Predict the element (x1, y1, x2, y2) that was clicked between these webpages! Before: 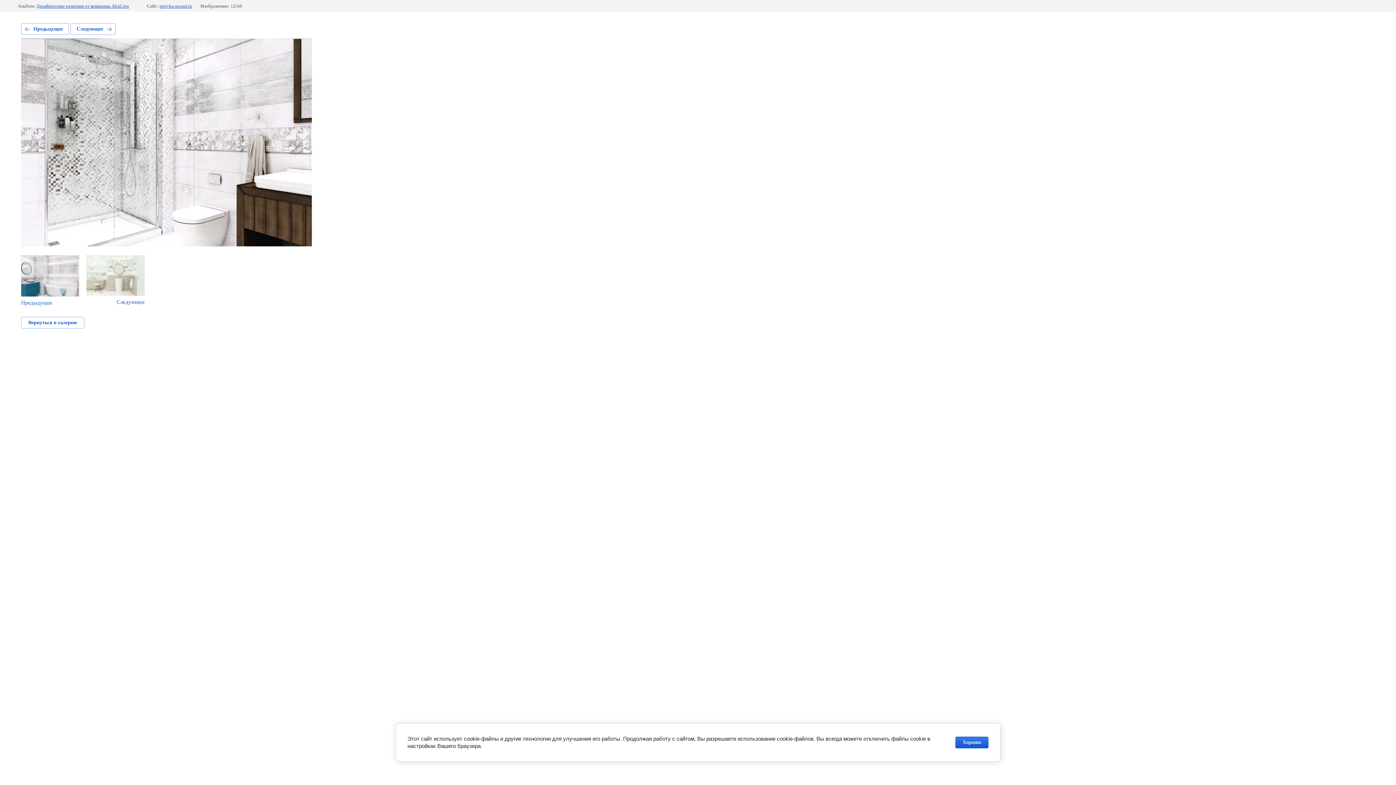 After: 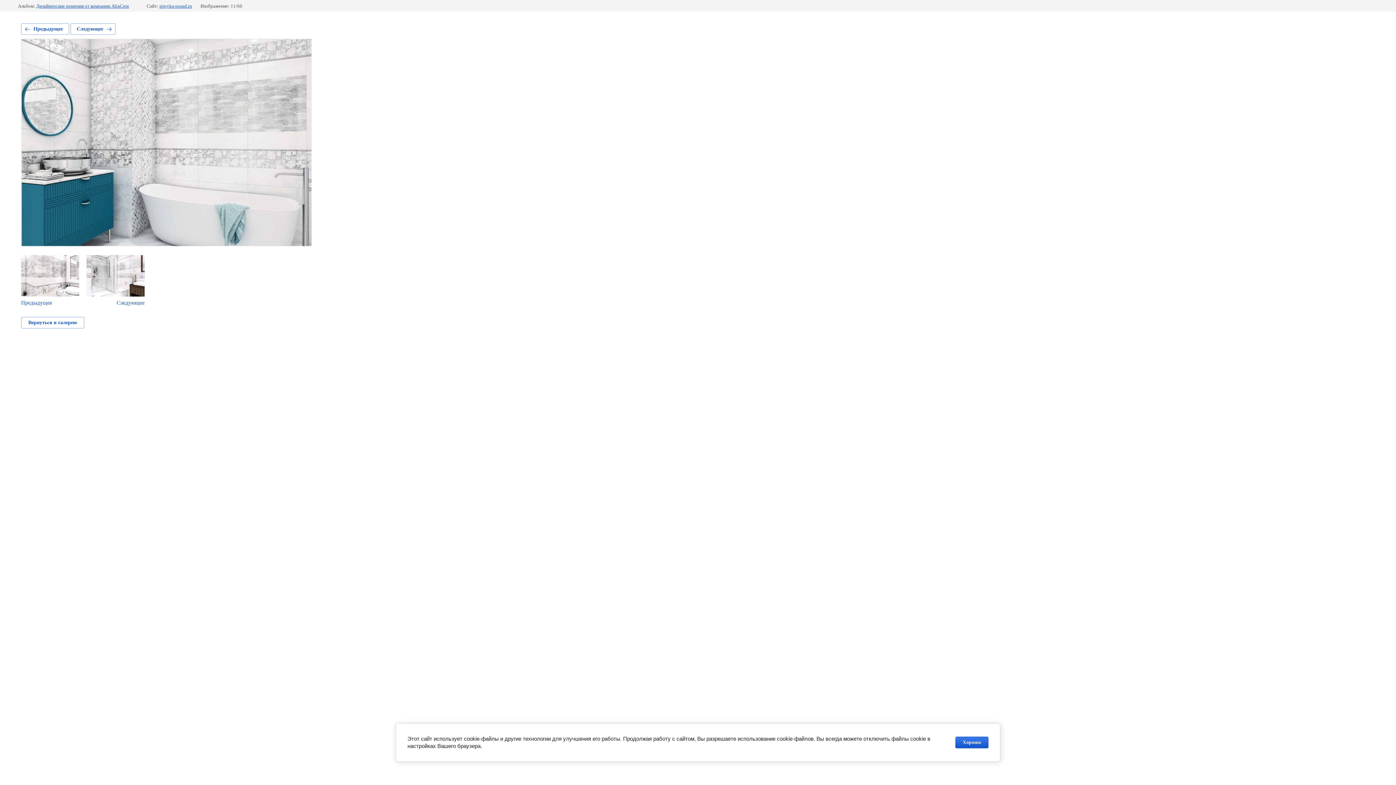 Action: label: Предыдущее bbox: (21, 23, 69, 34)